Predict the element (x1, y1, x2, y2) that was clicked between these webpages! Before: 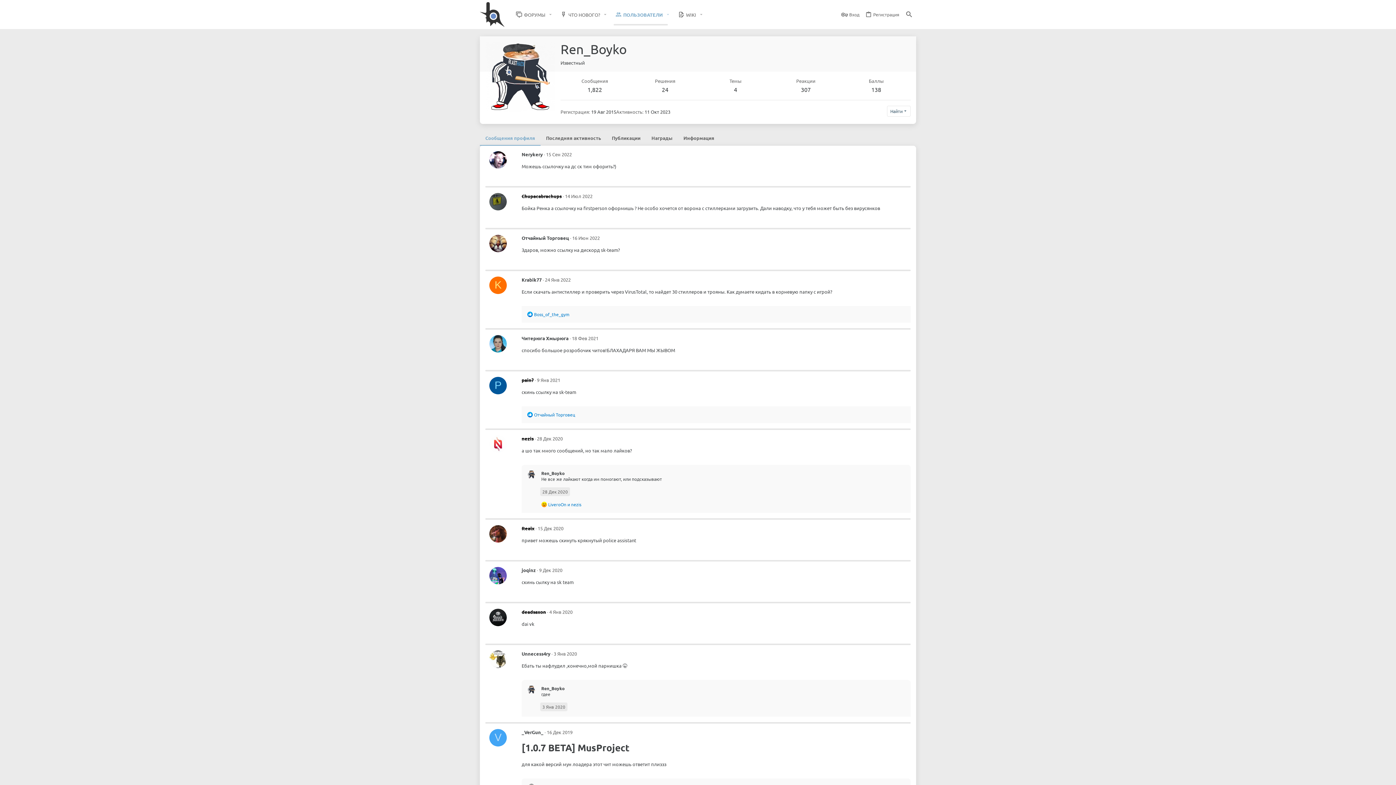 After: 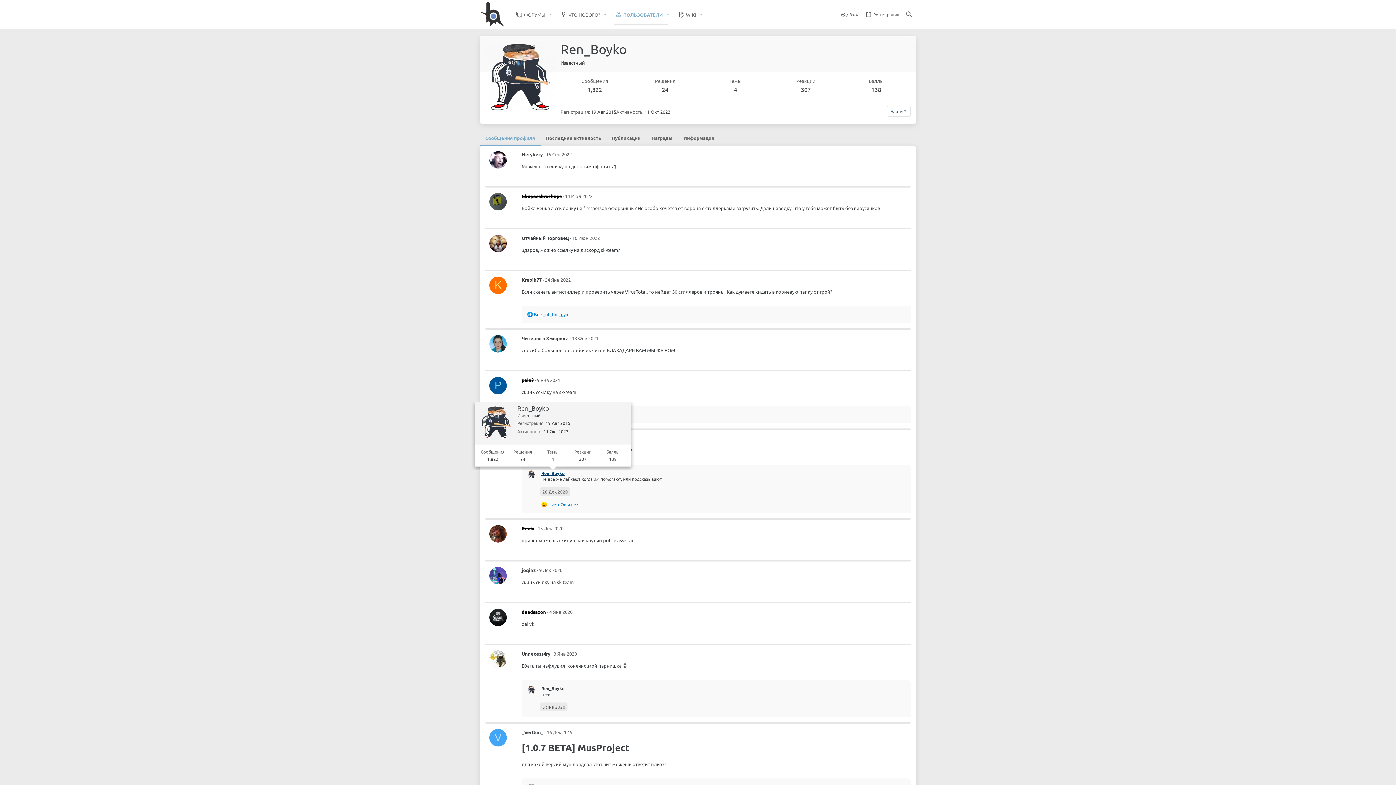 Action: bbox: (541, 470, 564, 476) label: Ren_Boyko